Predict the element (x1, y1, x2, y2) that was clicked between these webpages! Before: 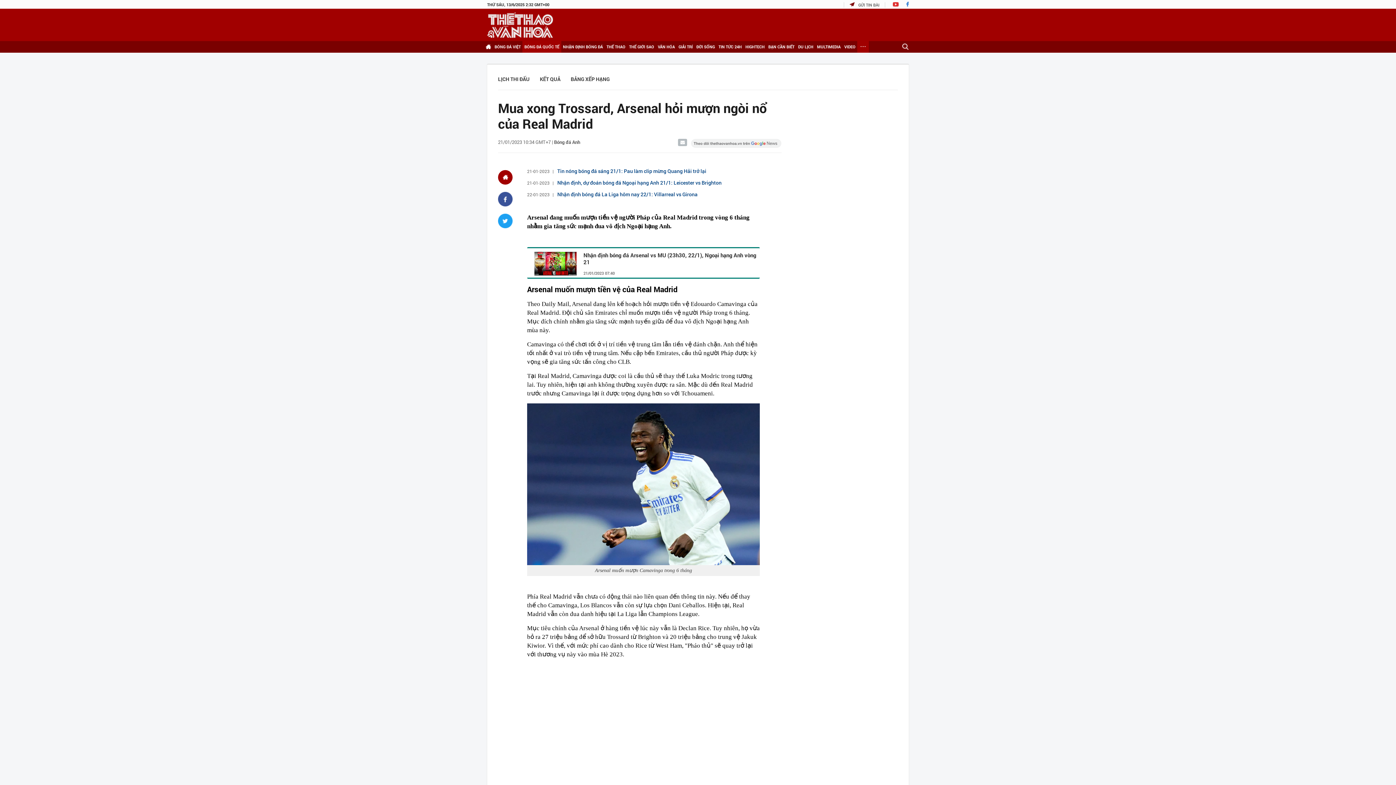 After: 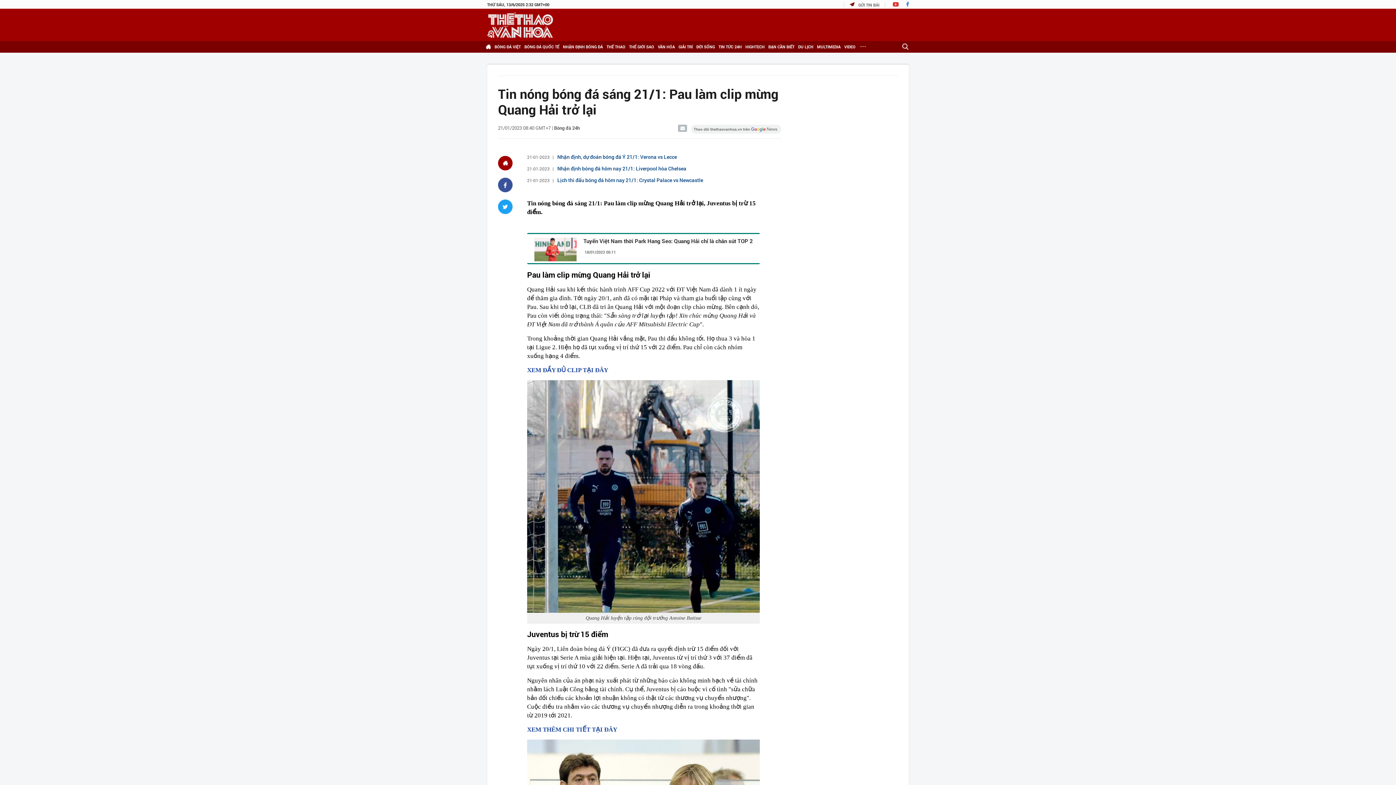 Action: label: Tin nóng bóng đá sáng 21/1: Pau làm clip mừng Quang Hải trở lại bbox: (557, 167, 706, 174)